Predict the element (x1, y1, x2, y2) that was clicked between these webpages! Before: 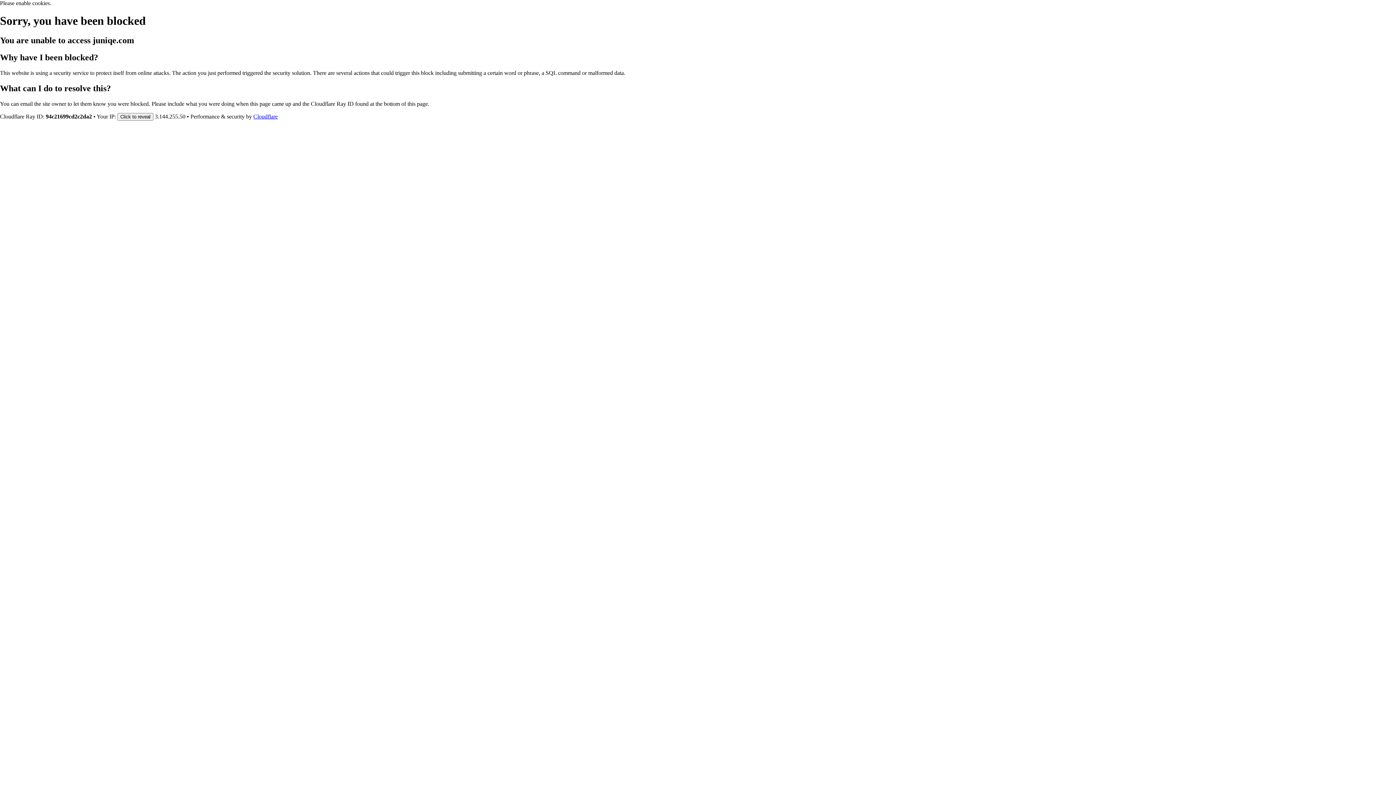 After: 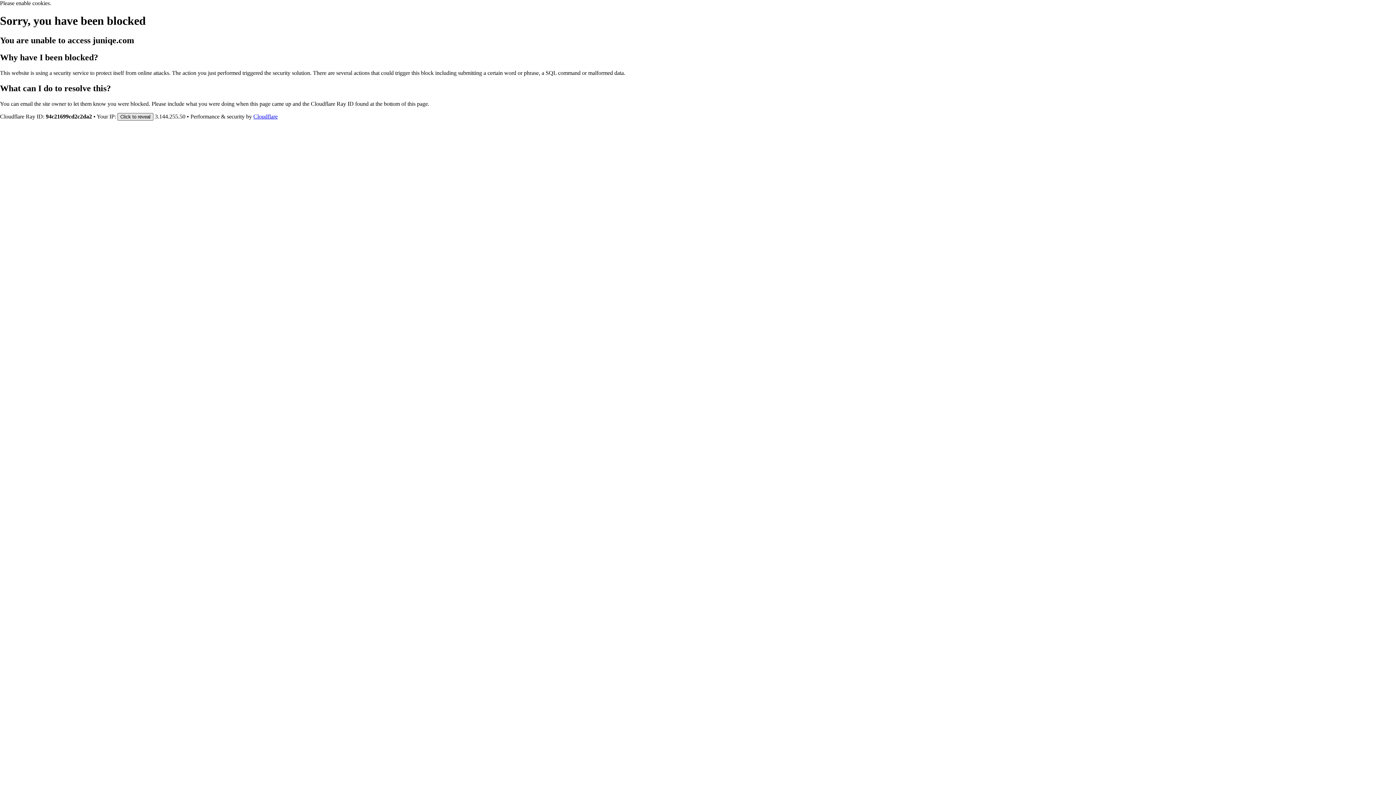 Action: label: Click to reveal bbox: (117, 112, 153, 120)